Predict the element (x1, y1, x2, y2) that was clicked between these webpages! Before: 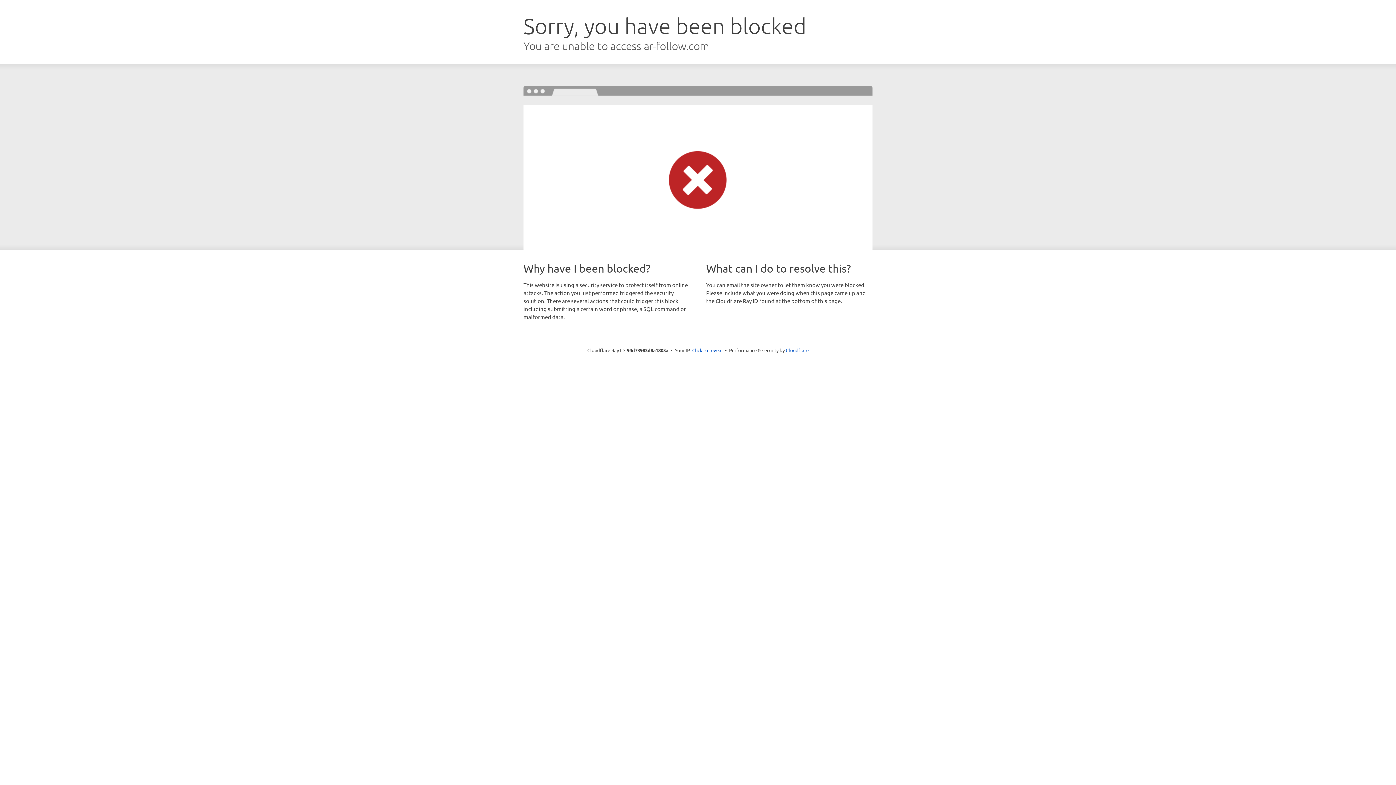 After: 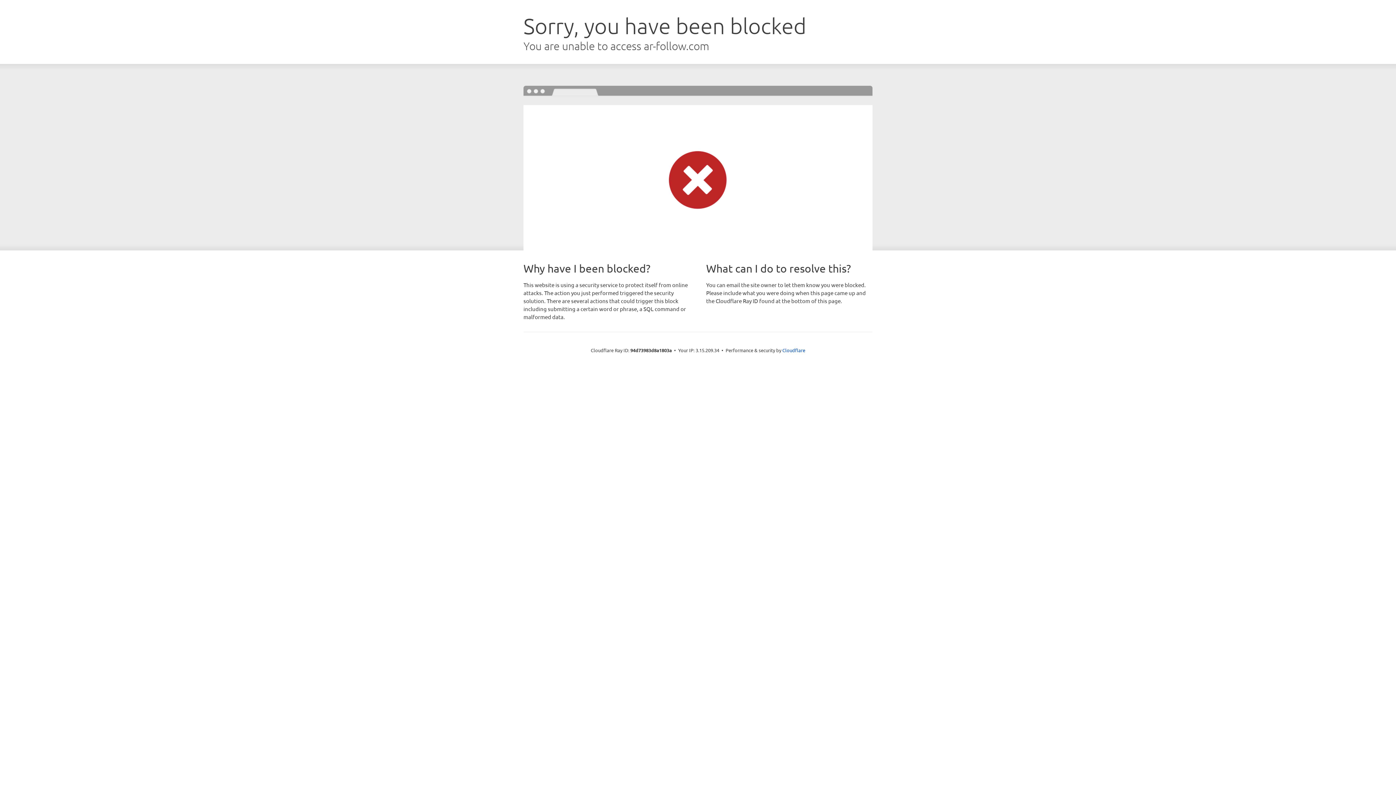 Action: bbox: (692, 346, 722, 353) label: Click to reveal